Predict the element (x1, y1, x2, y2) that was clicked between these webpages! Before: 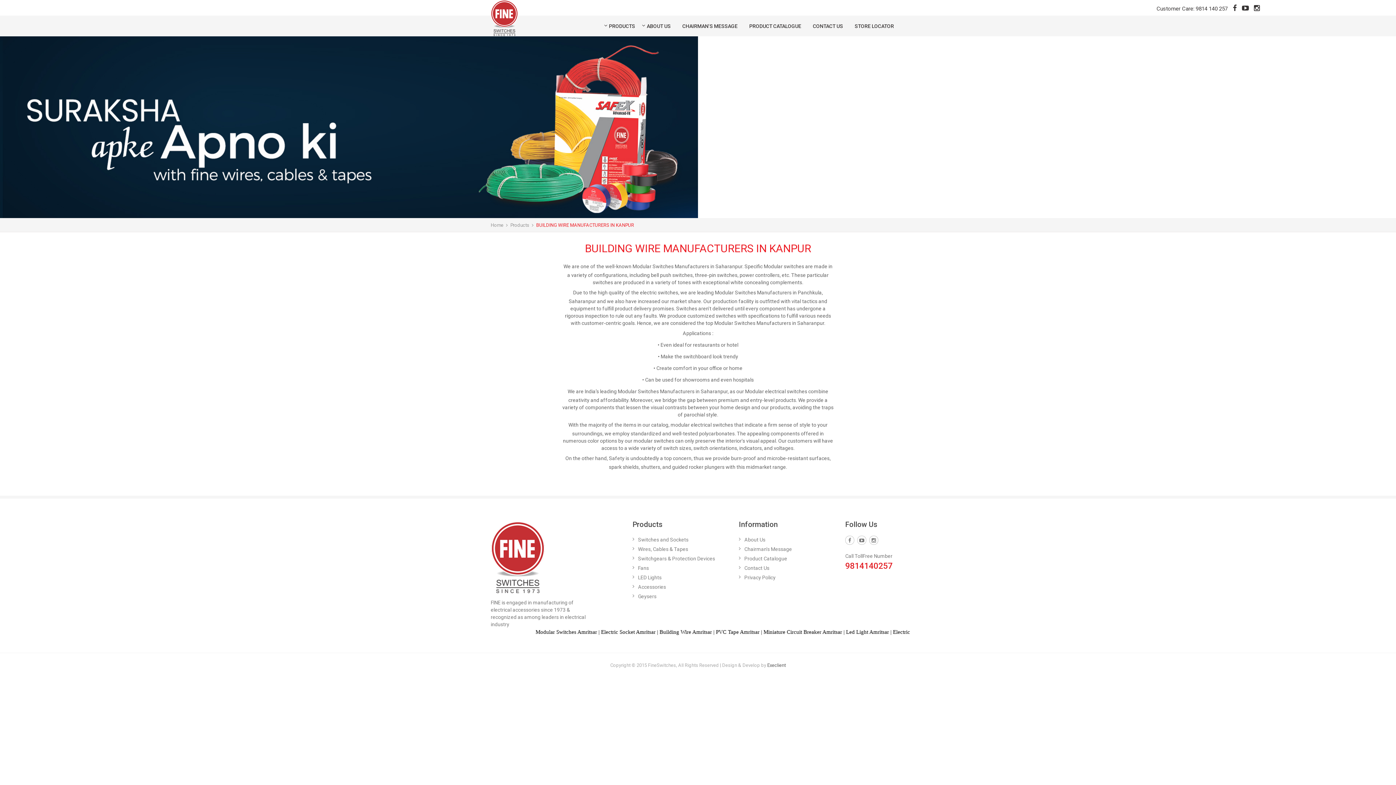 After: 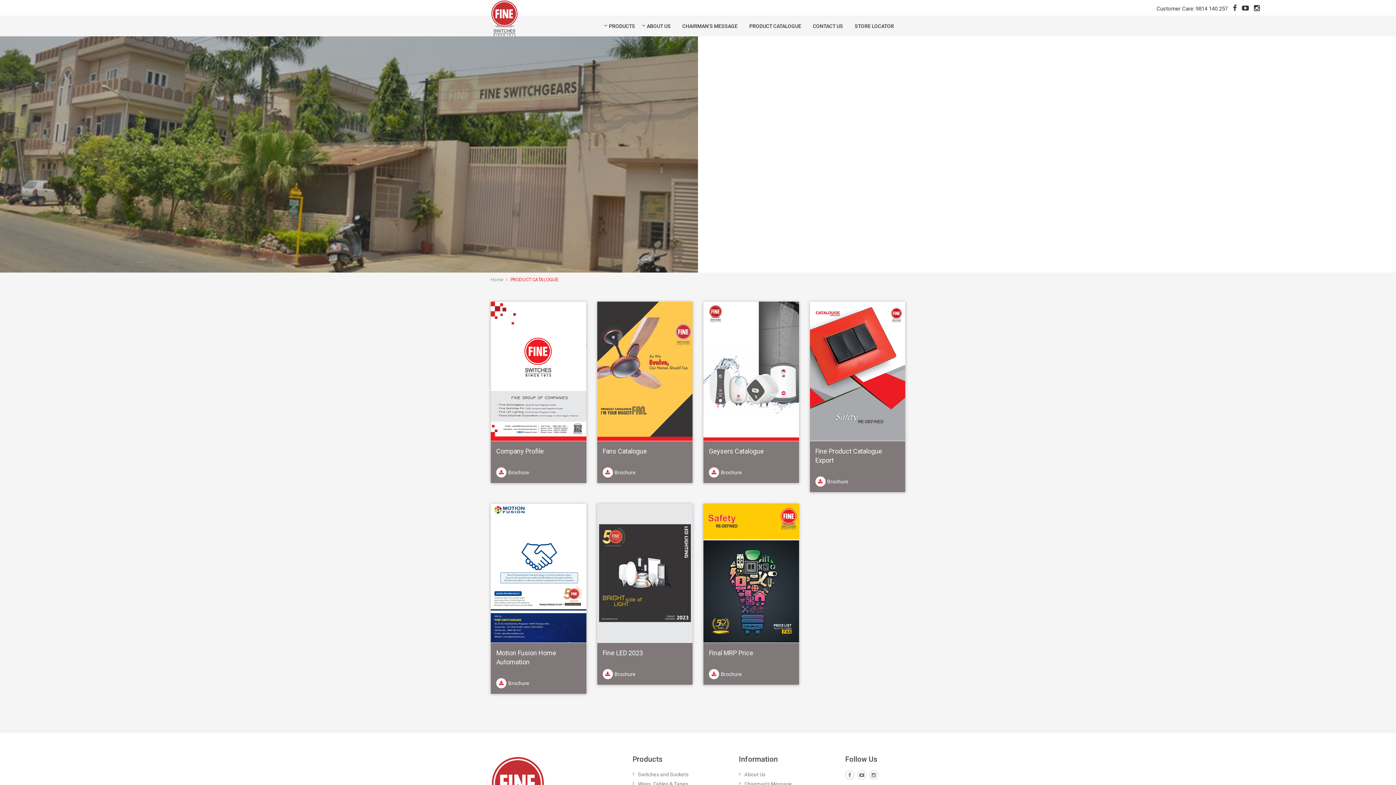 Action: bbox: (743, 16, 807, 36) label: PRODUCT CATALOGUE